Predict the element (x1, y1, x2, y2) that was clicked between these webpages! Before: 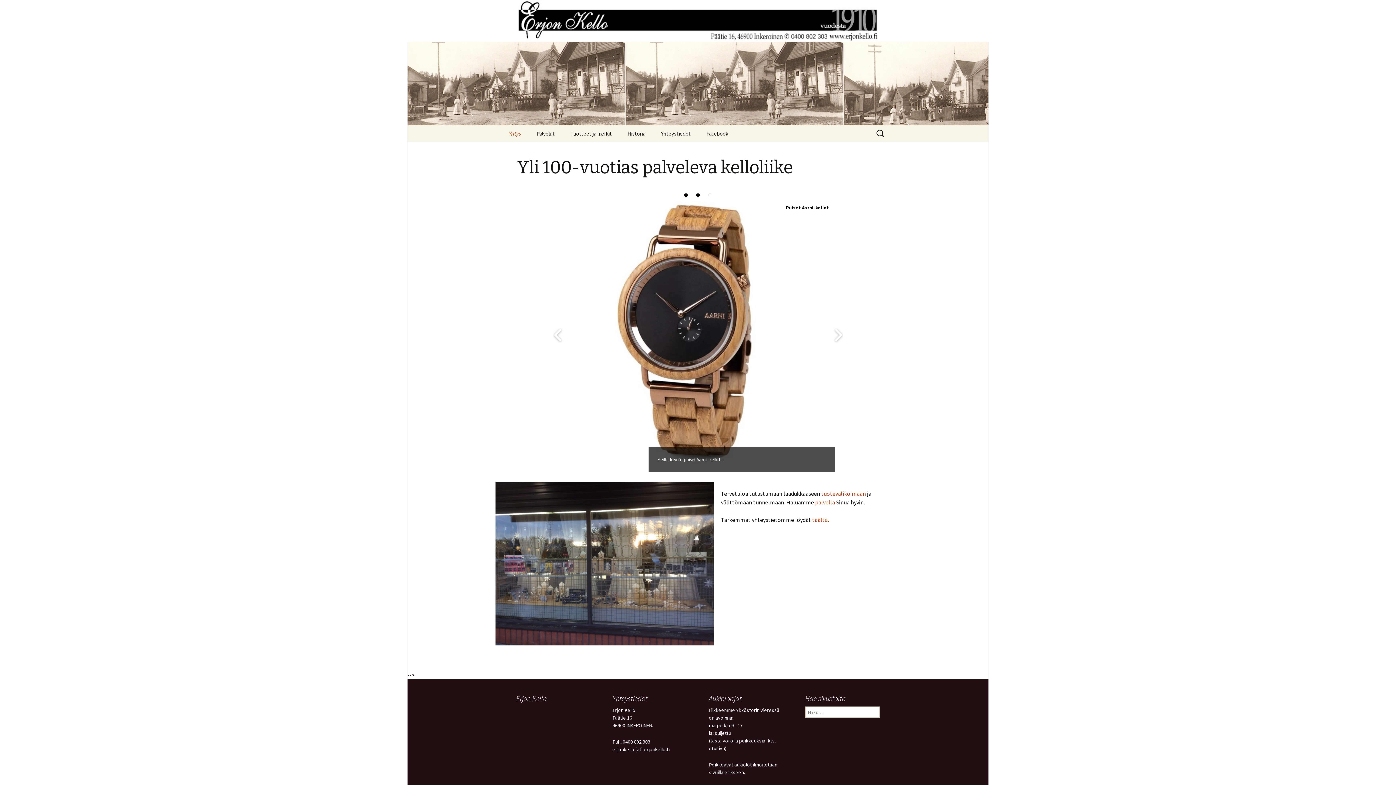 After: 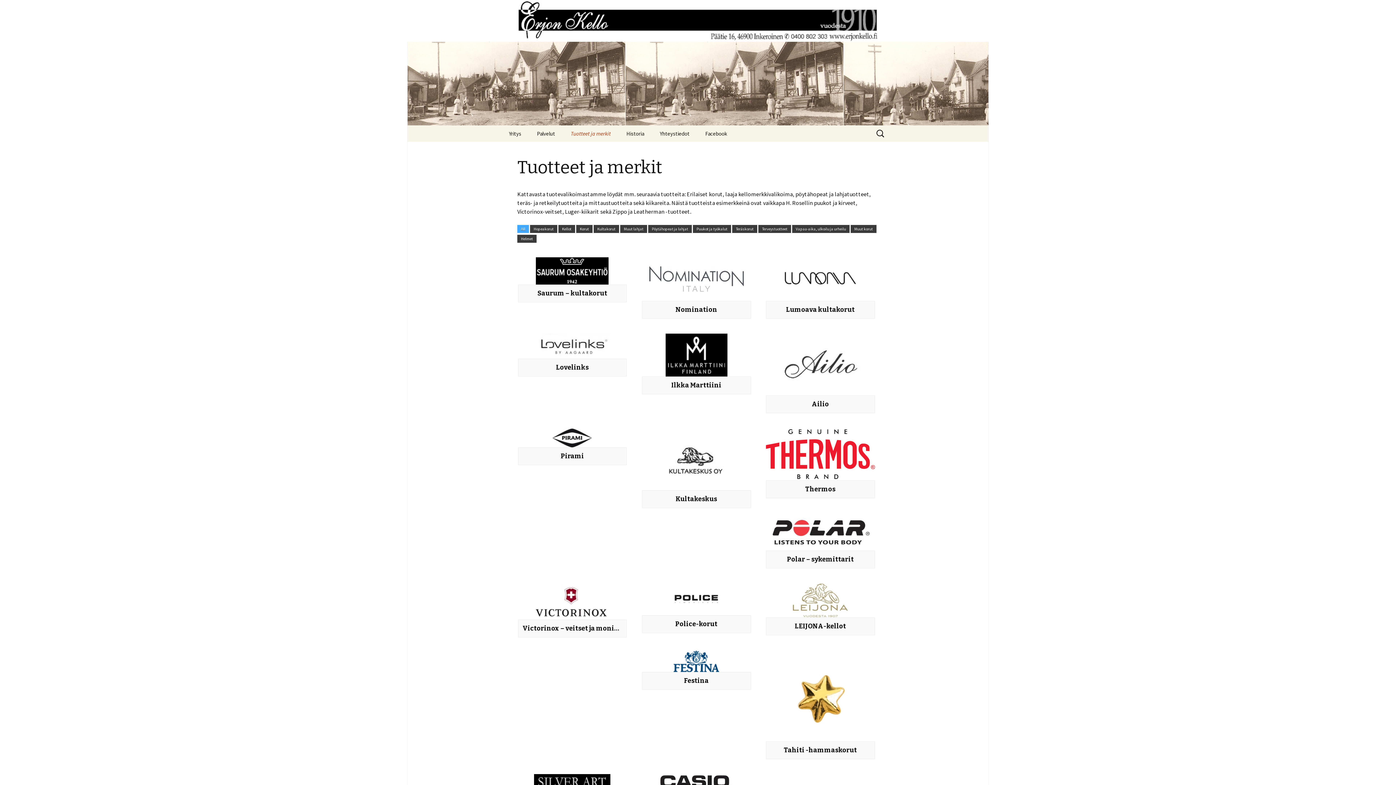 Action: bbox: (563, 125, 619, 141) label: Tuotteet ja merkit